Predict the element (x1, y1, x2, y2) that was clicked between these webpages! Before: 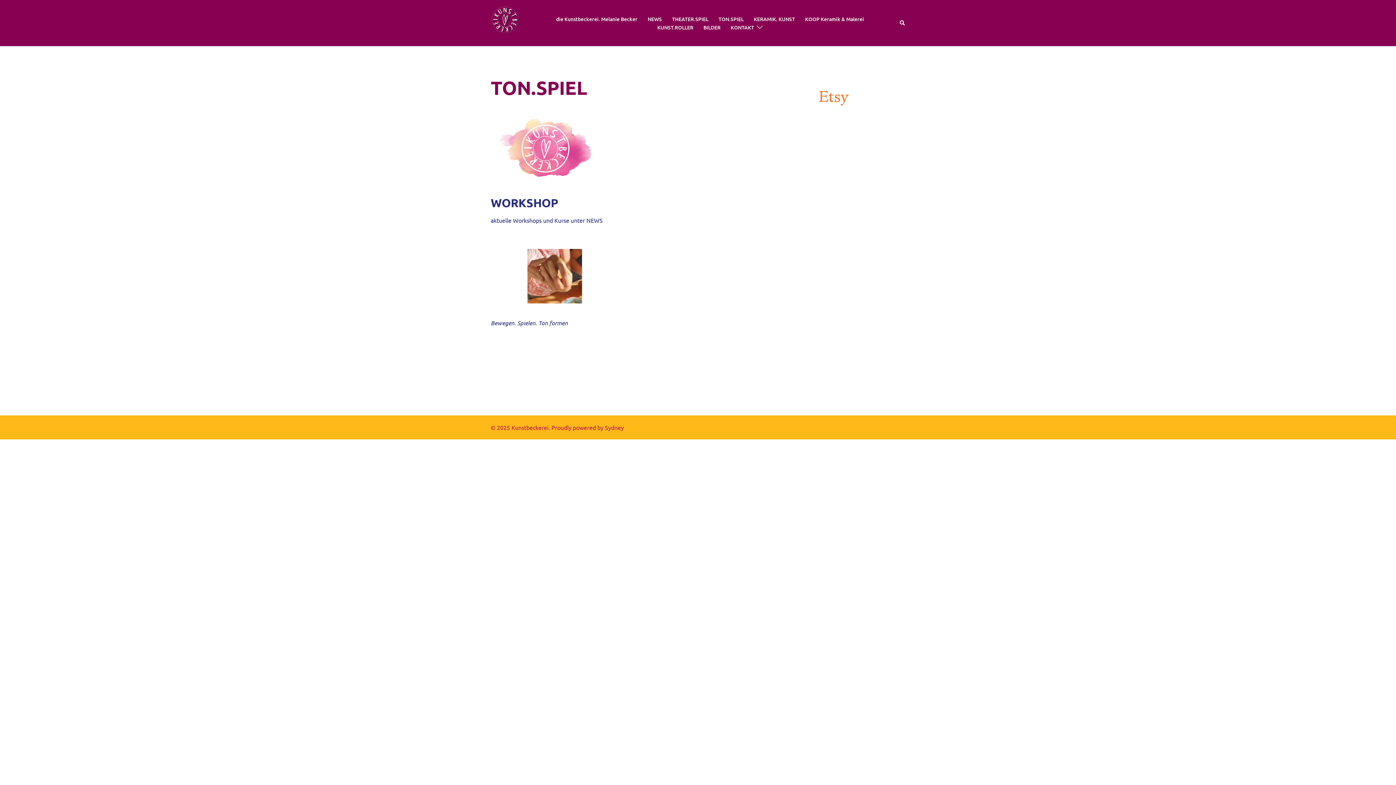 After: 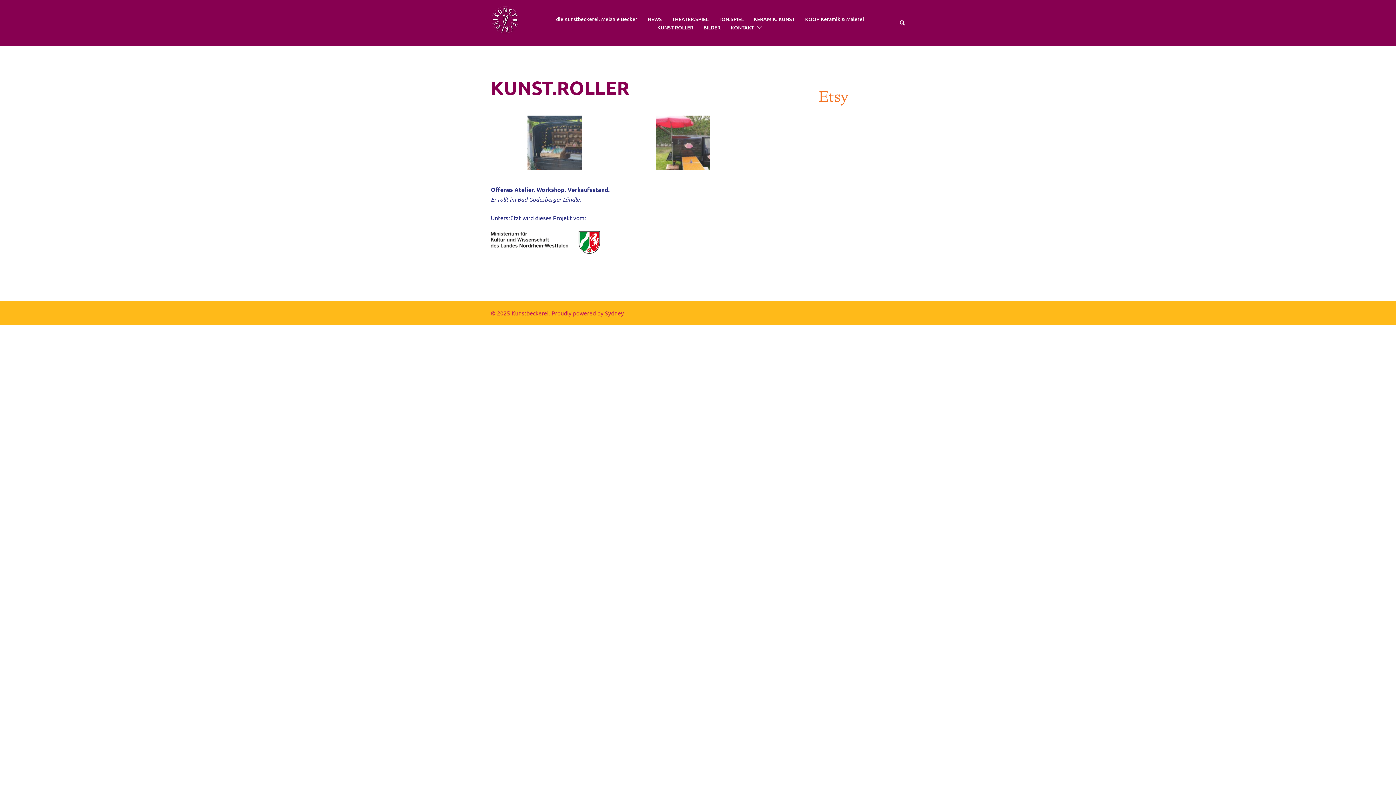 Action: label: KUNST.ROLLER bbox: (657, 23, 693, 31)